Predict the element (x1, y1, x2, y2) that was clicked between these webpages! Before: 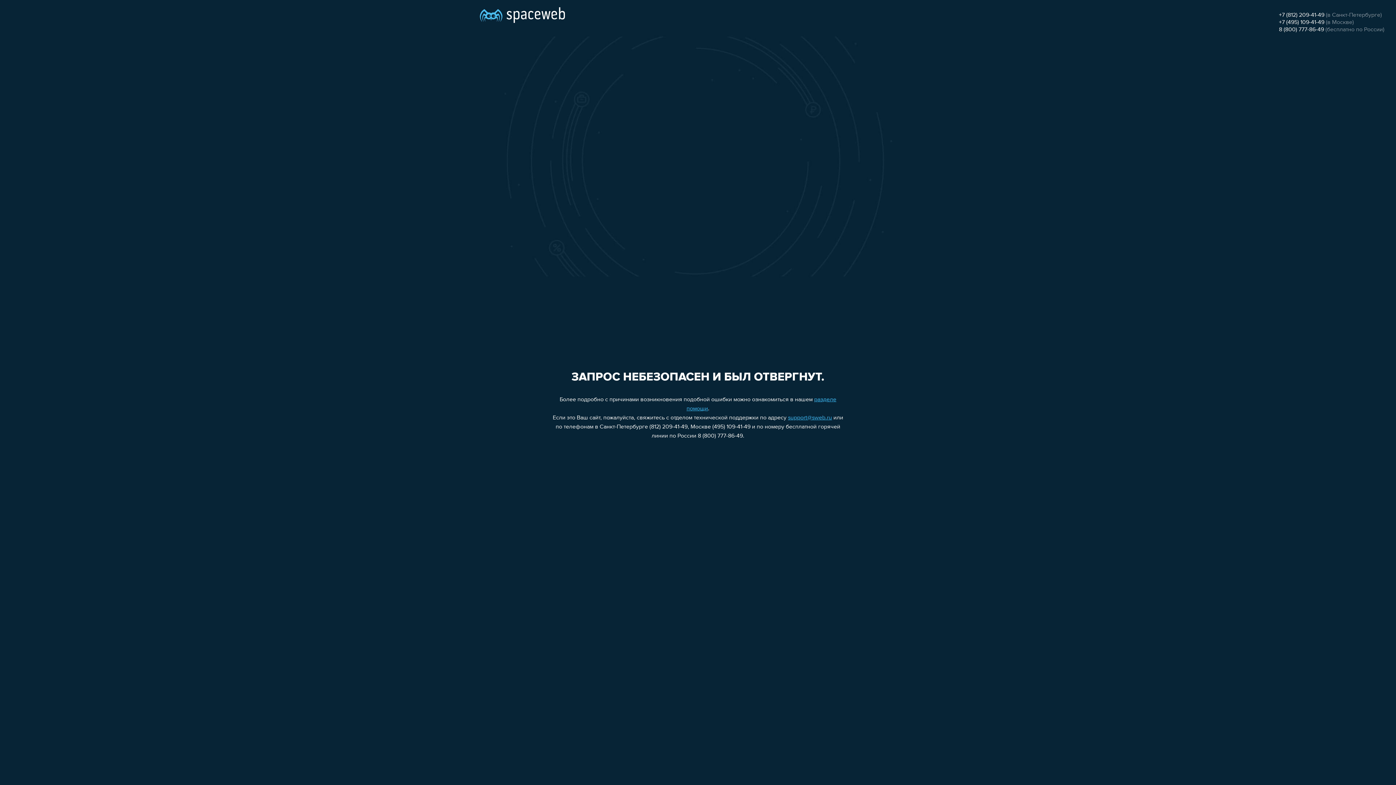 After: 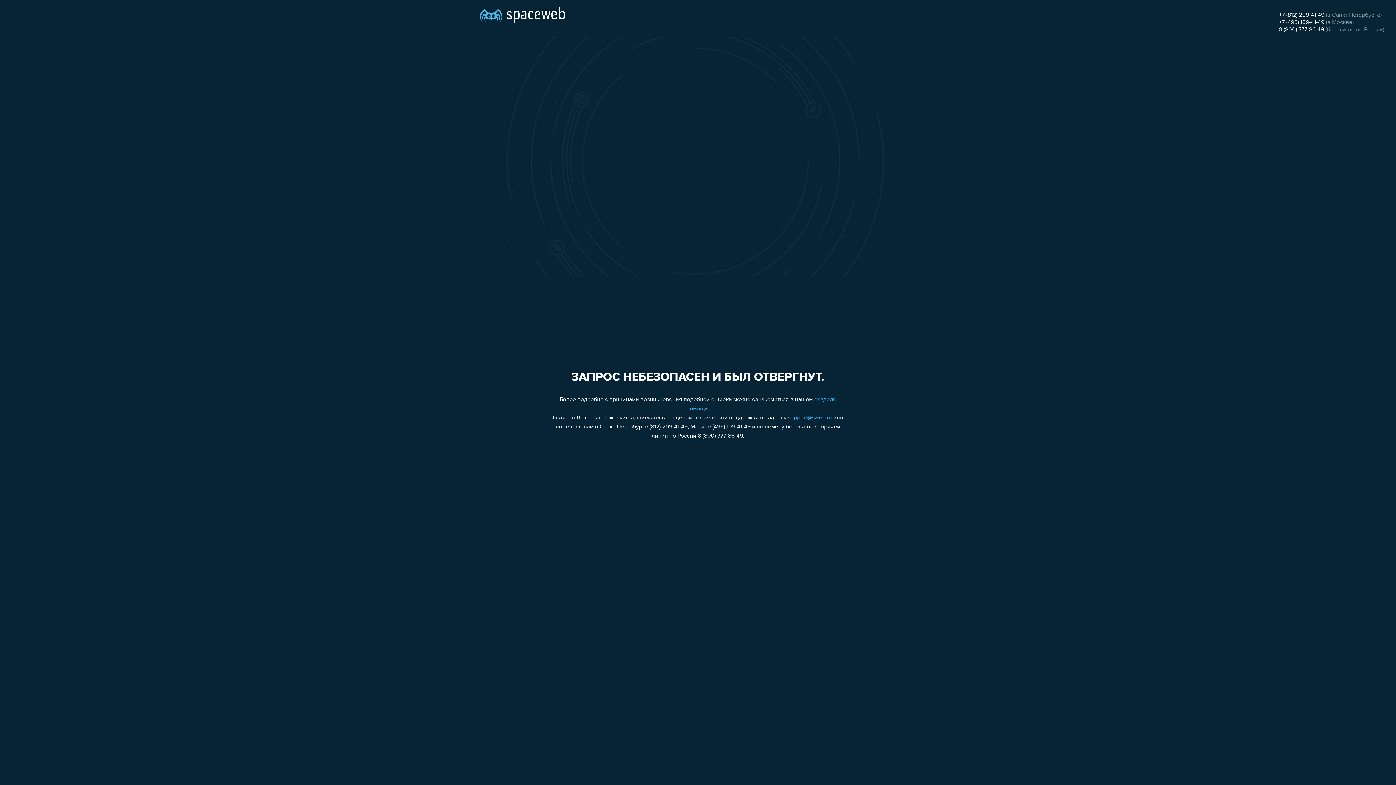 Action: bbox: (1279, 12, 1324, 18) label: +7 (812) 209-41-49